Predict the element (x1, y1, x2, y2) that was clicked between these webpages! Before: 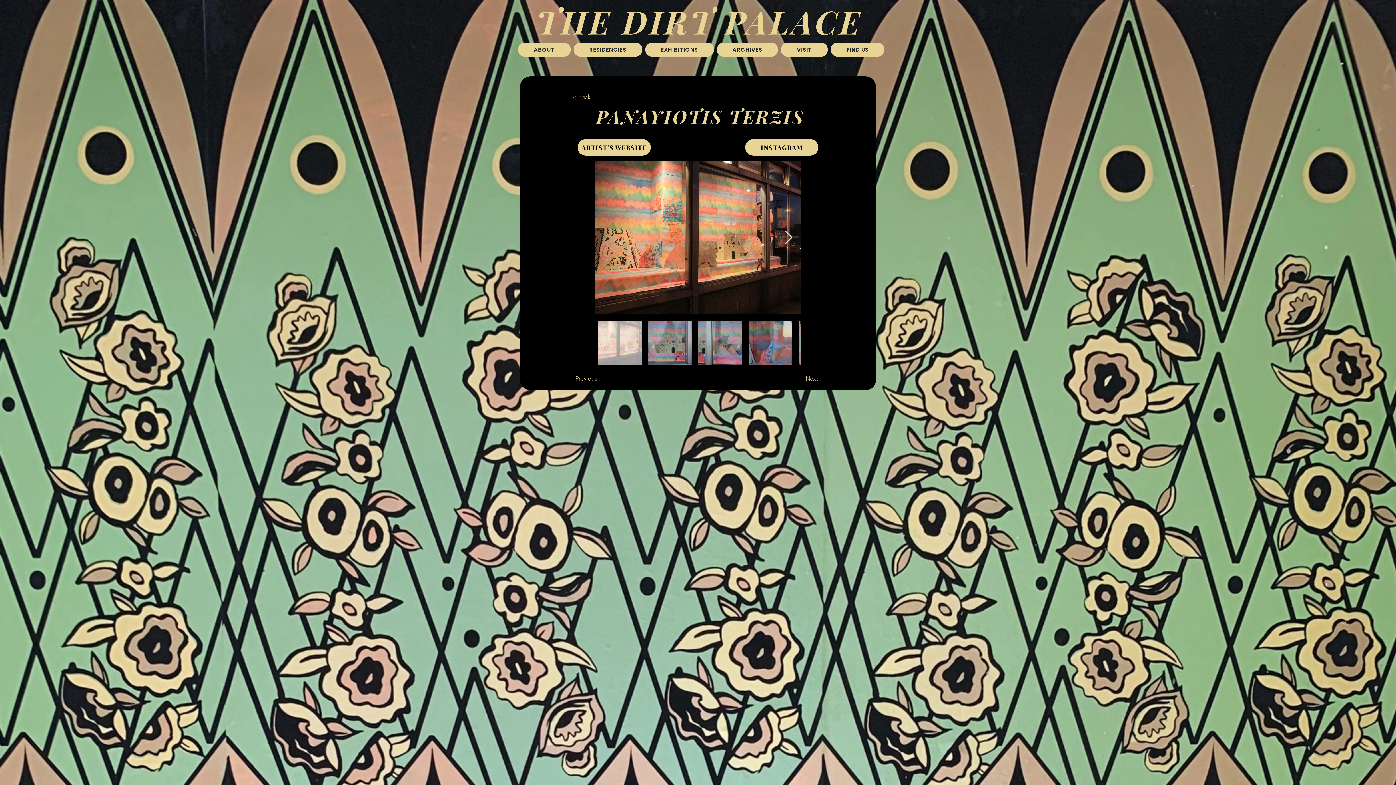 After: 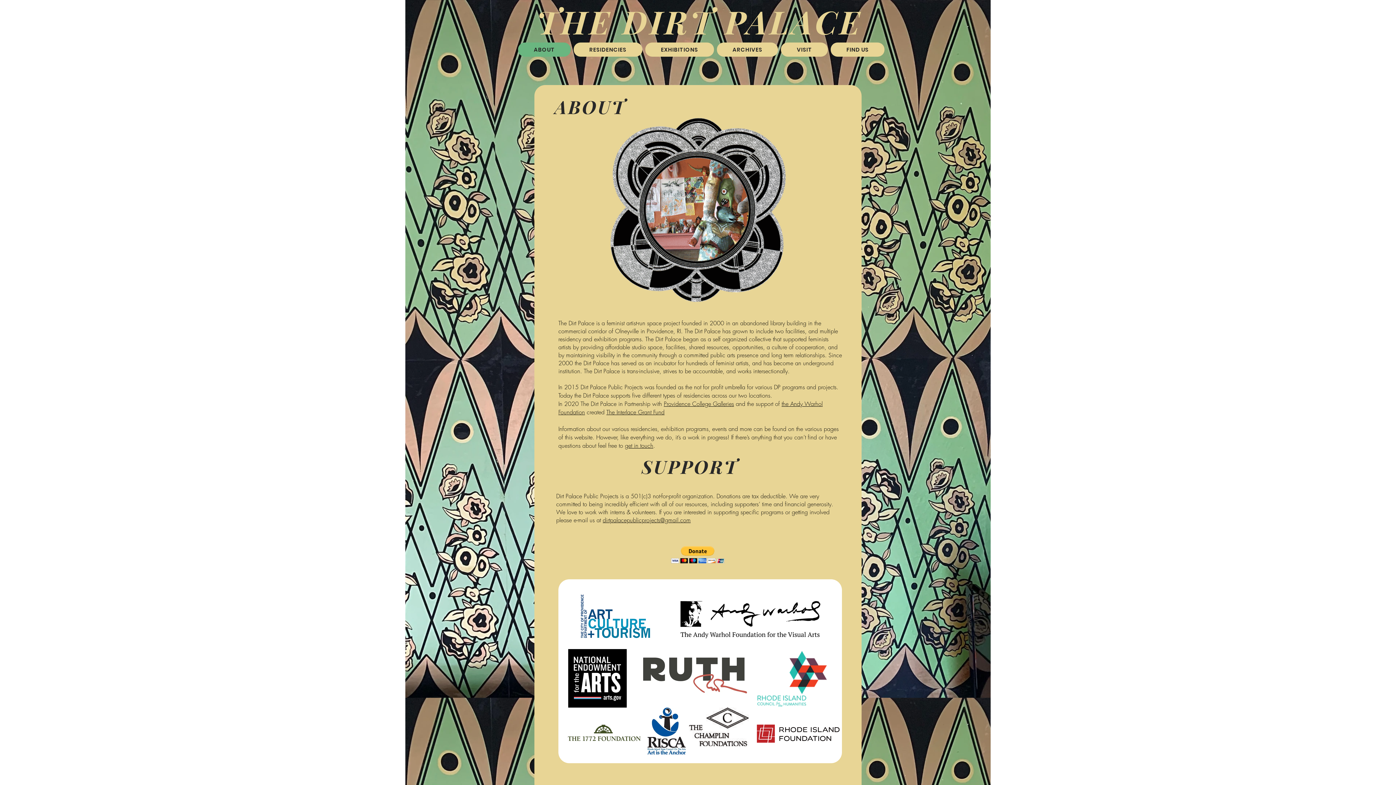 Action: bbox: (518, 42, 570, 56) label: ABOUT